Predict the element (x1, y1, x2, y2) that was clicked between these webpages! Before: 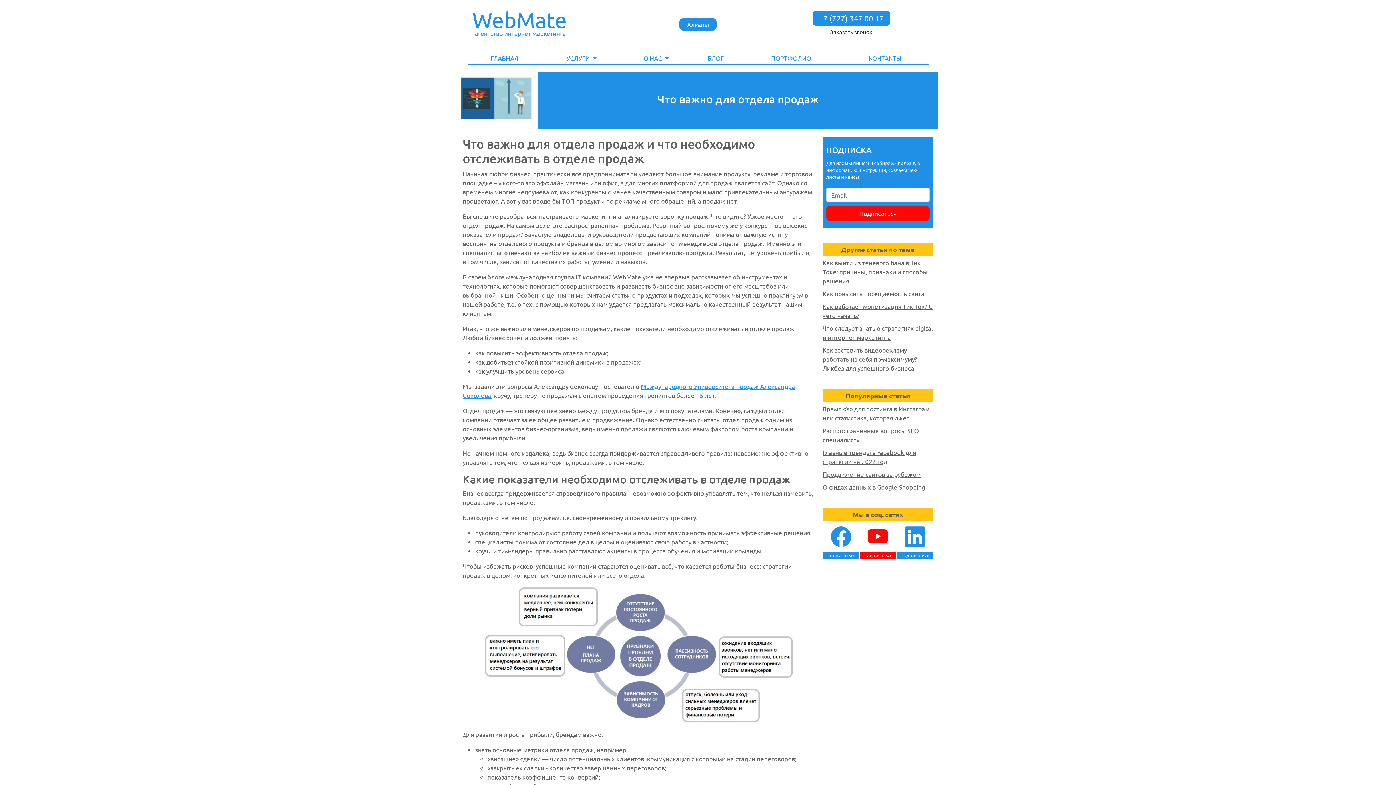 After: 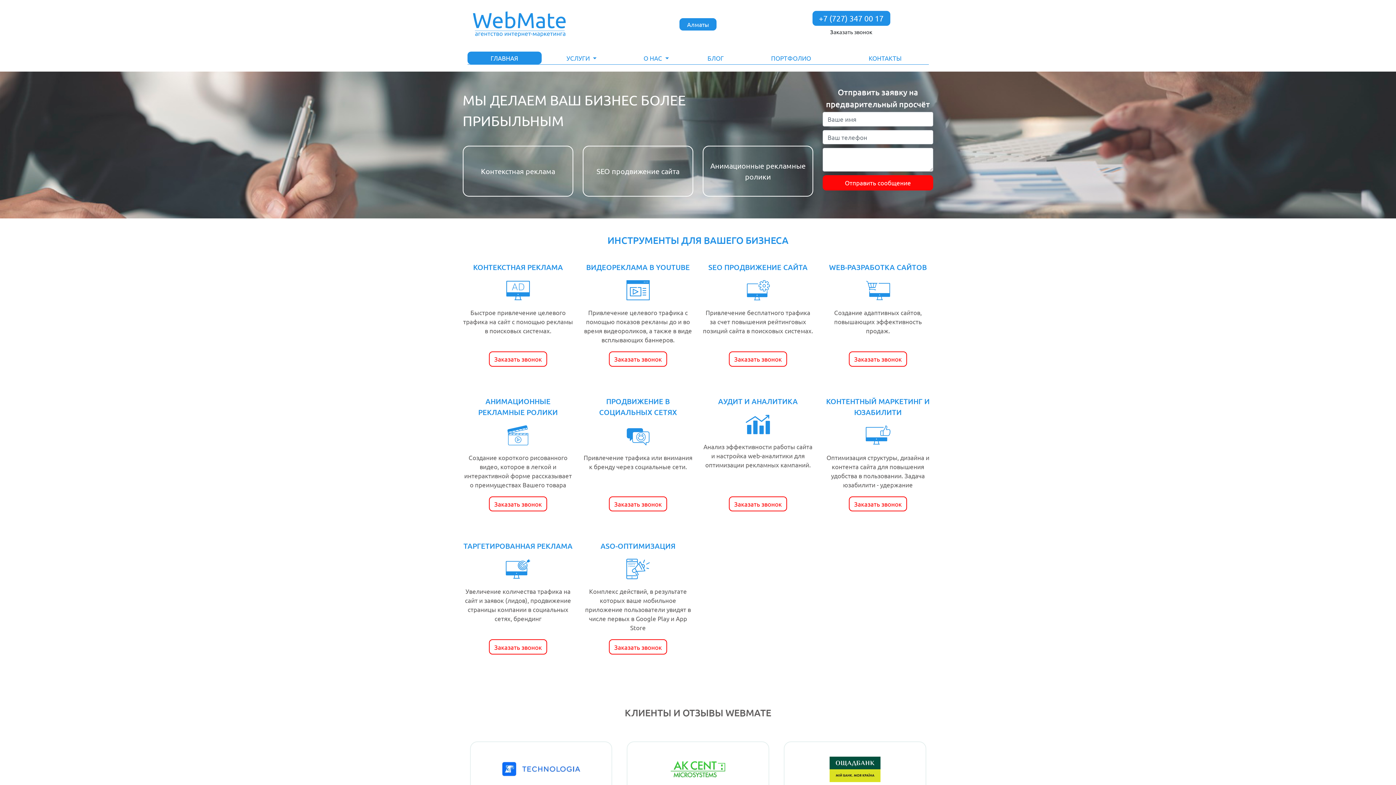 Action: bbox: (472, 19, 565, 27)